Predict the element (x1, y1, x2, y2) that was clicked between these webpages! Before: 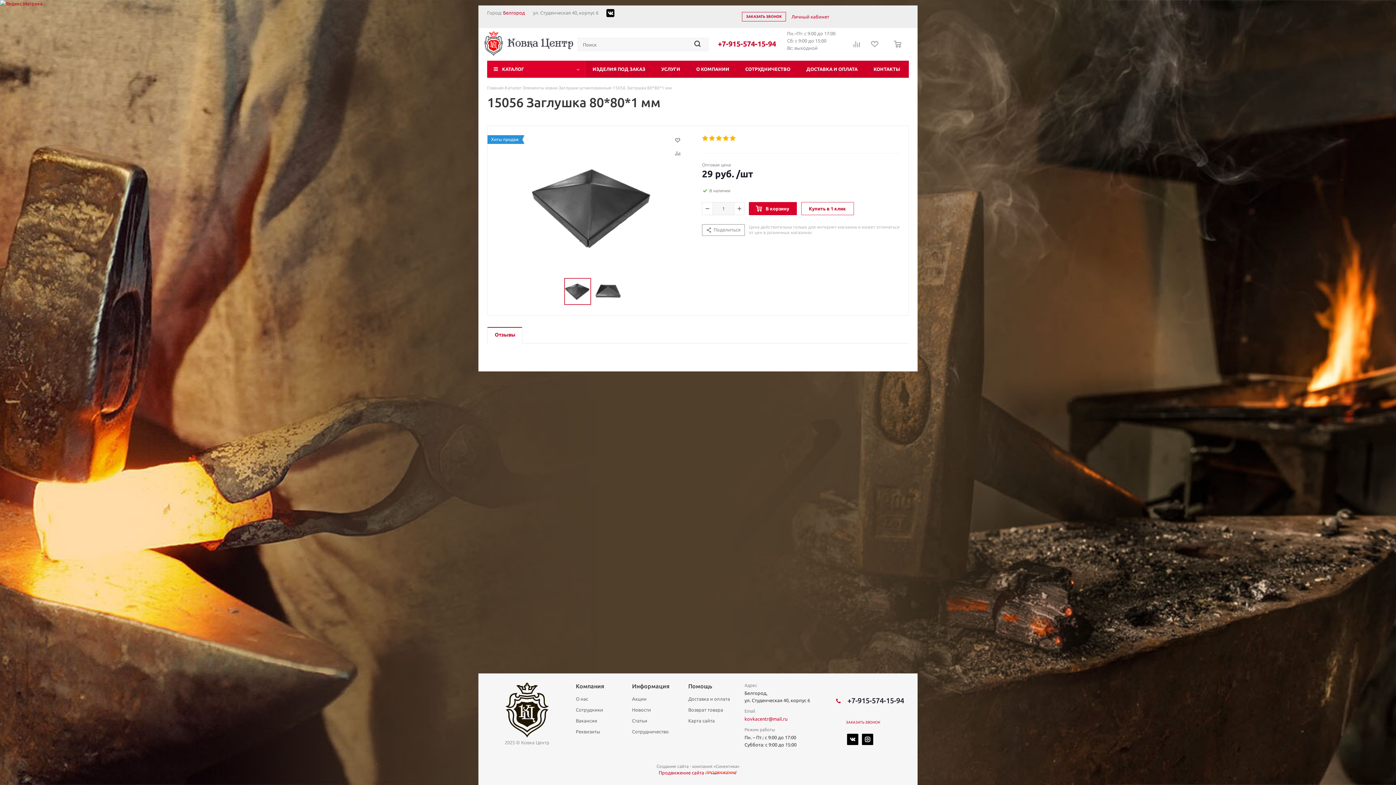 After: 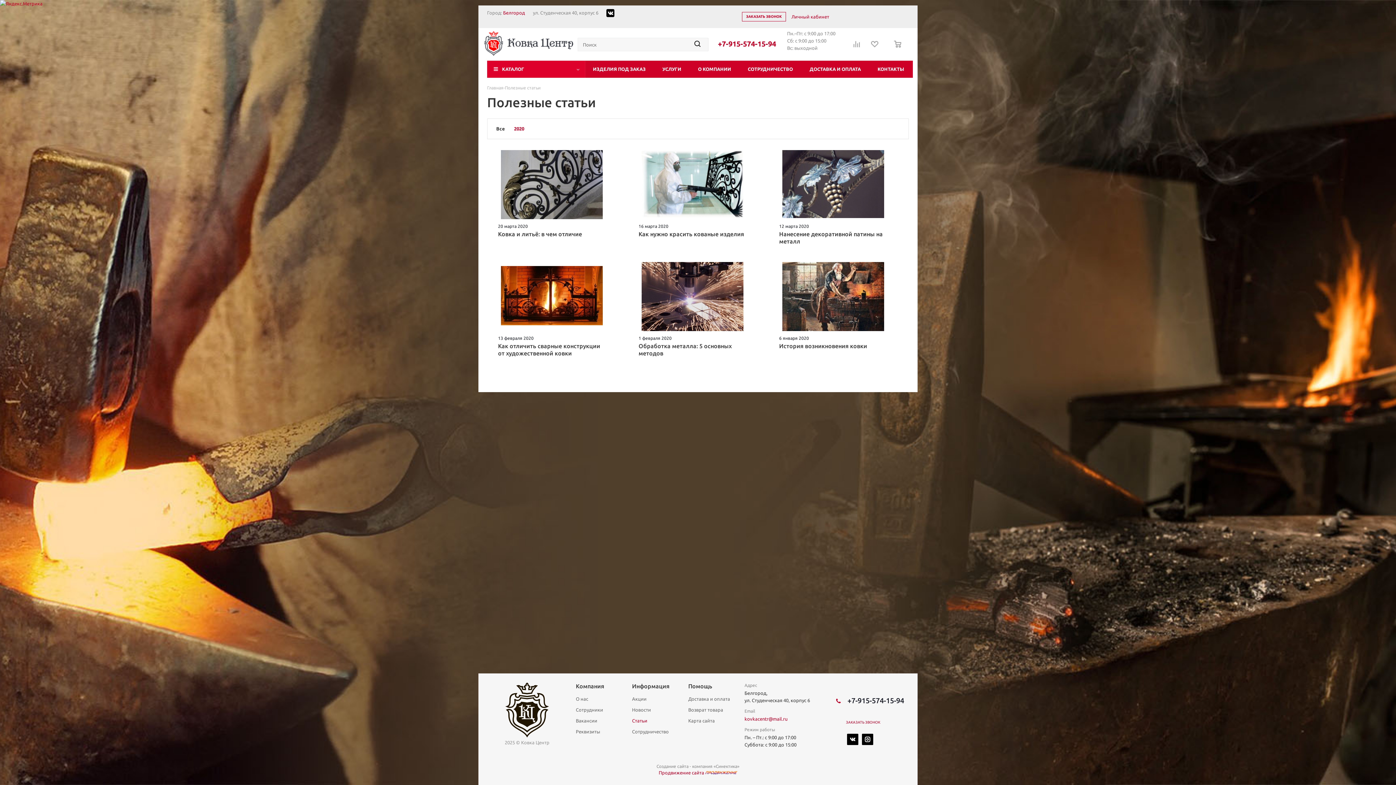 Action: label: Статьи bbox: (632, 717, 647, 724)